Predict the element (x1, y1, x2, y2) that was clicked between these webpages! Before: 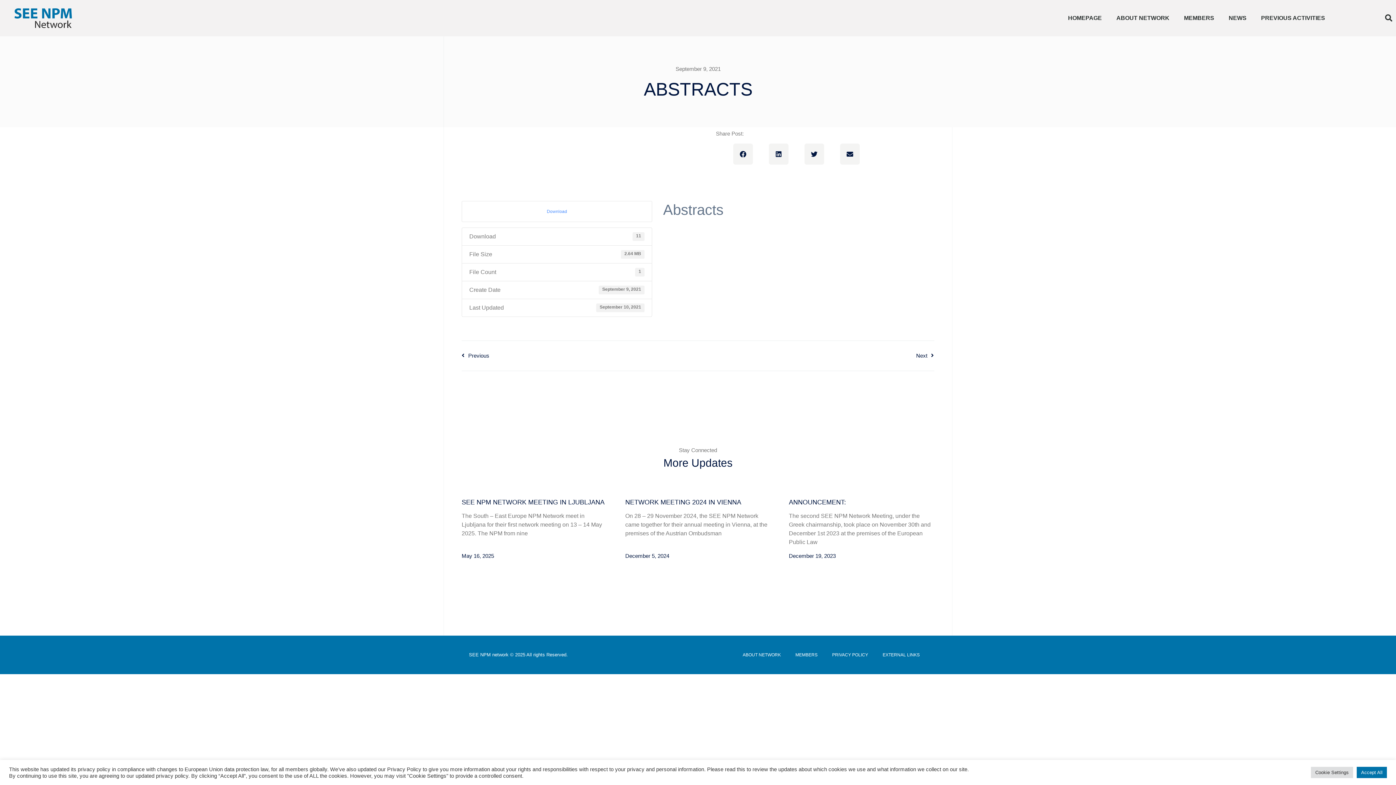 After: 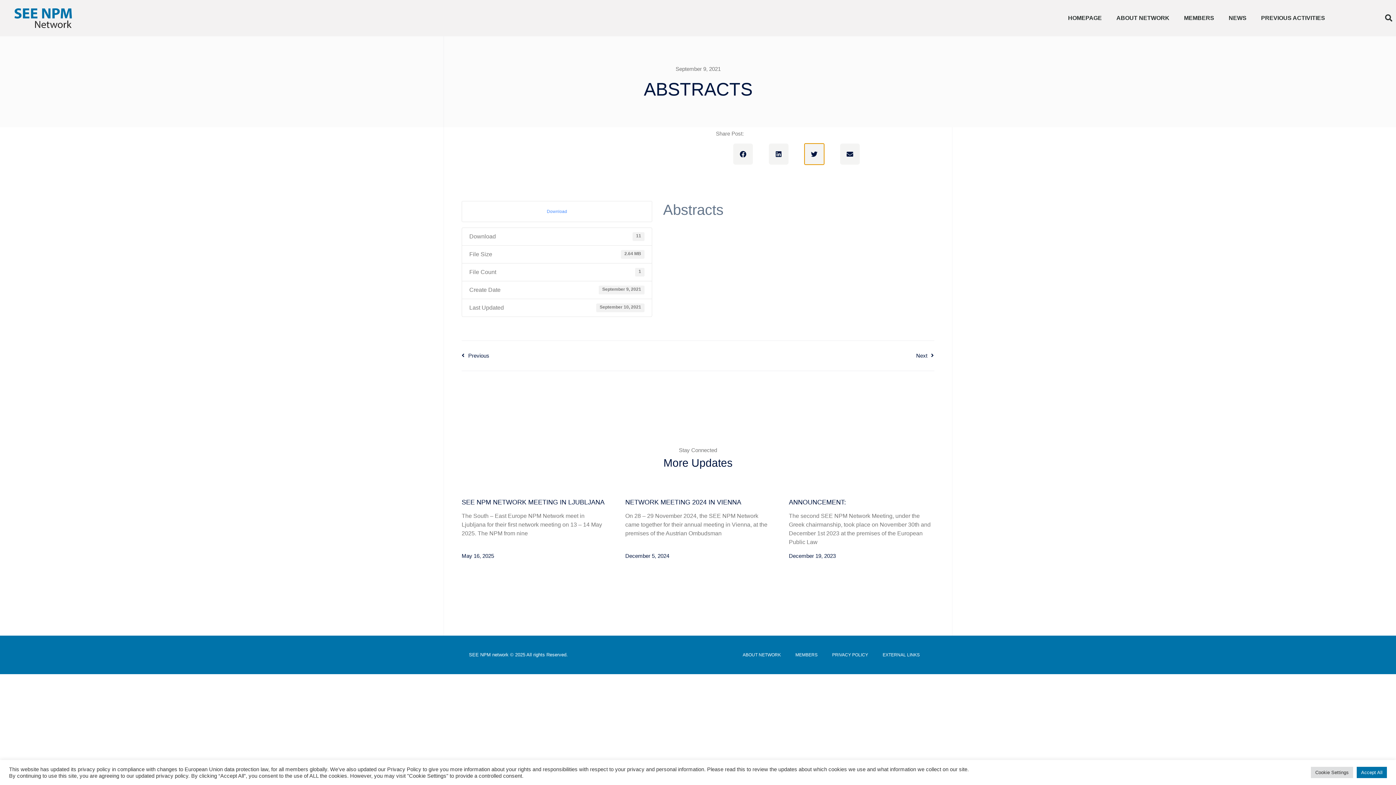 Action: bbox: (804, 143, 824, 164) label: Share on twitter